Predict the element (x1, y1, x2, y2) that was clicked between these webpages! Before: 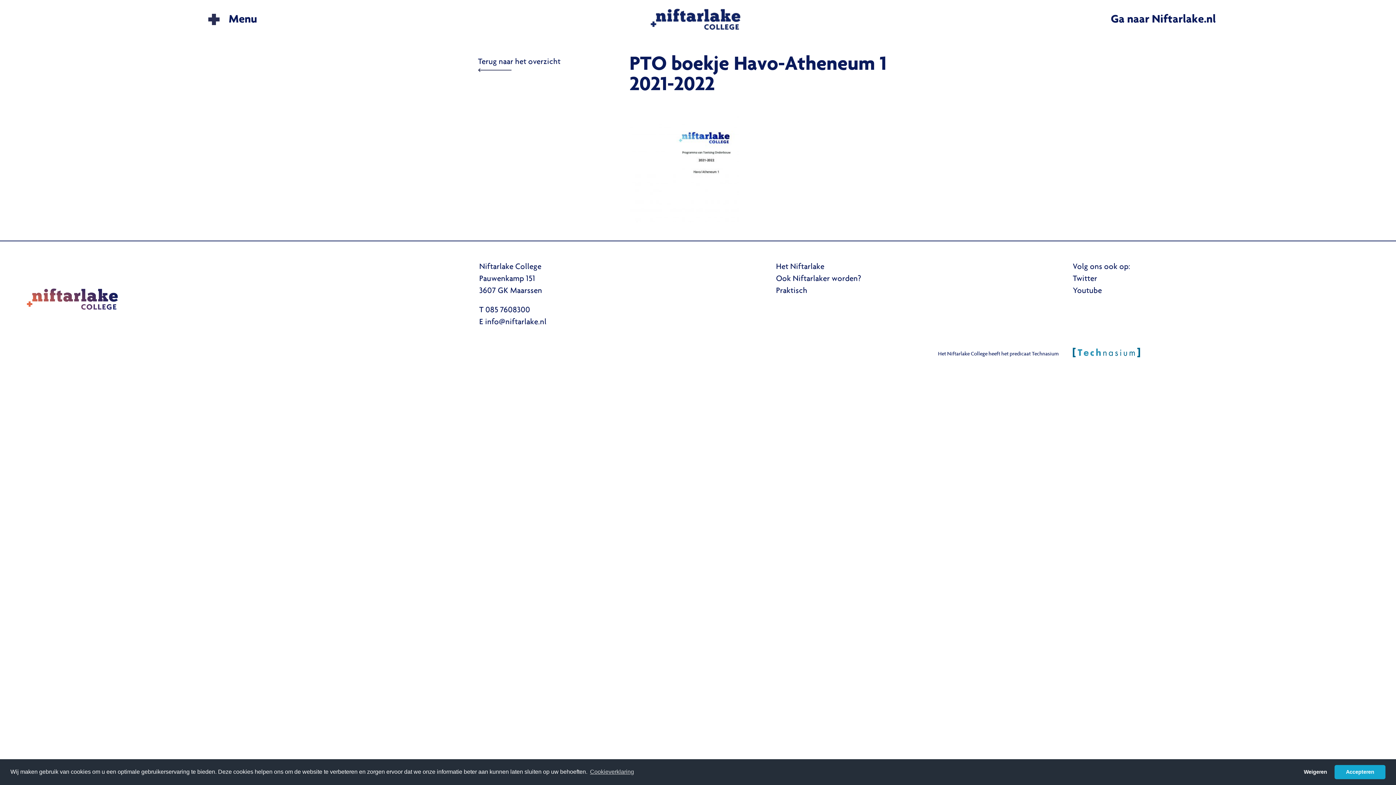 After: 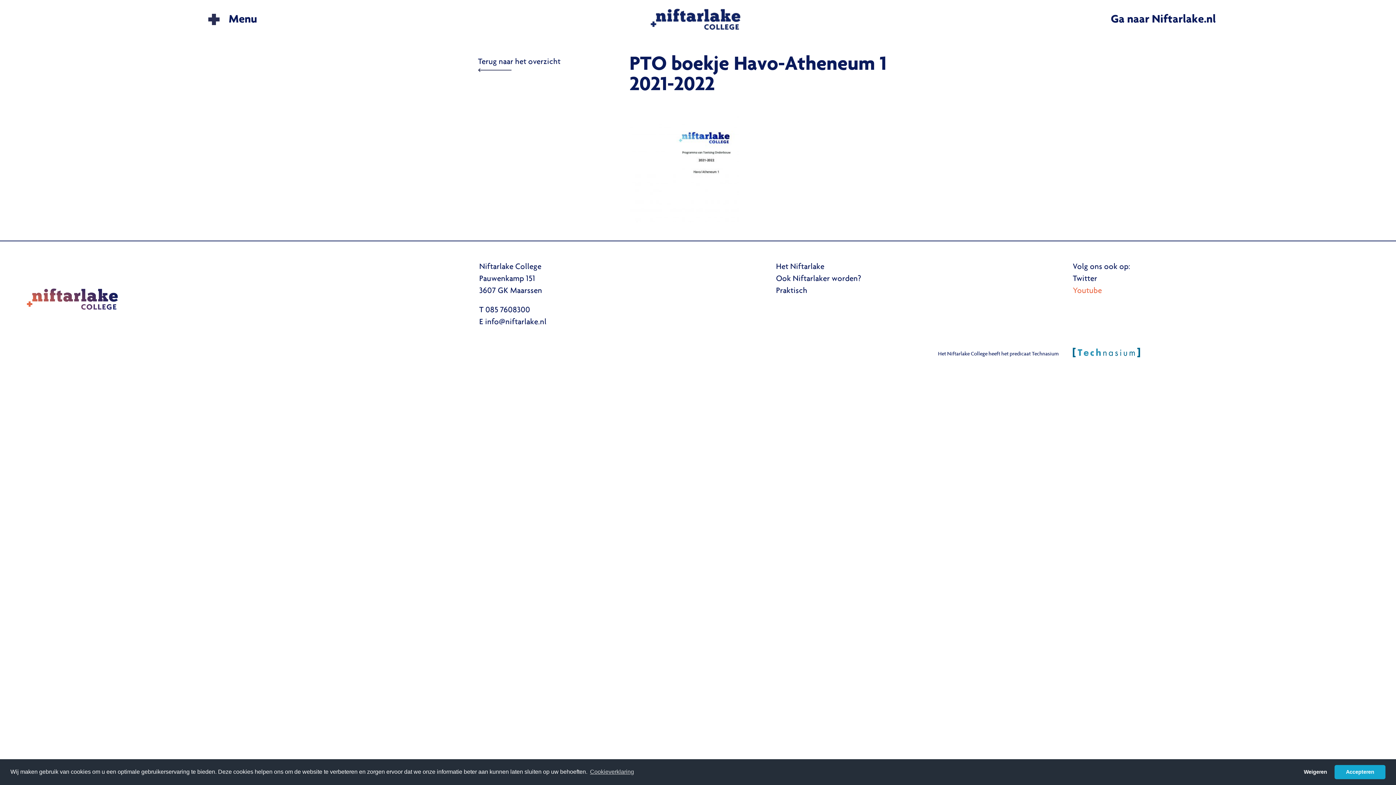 Action: bbox: (1073, 285, 1102, 297) label: Youtube